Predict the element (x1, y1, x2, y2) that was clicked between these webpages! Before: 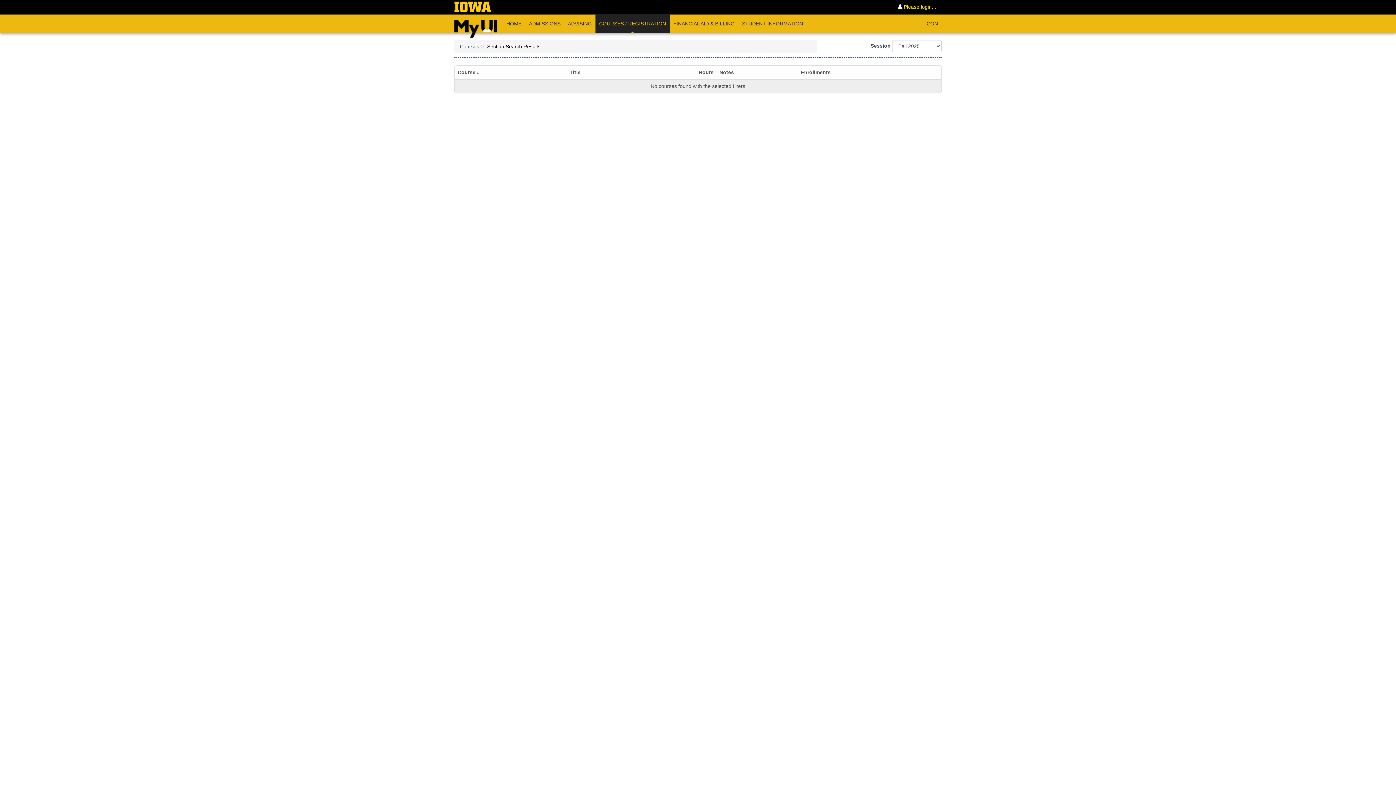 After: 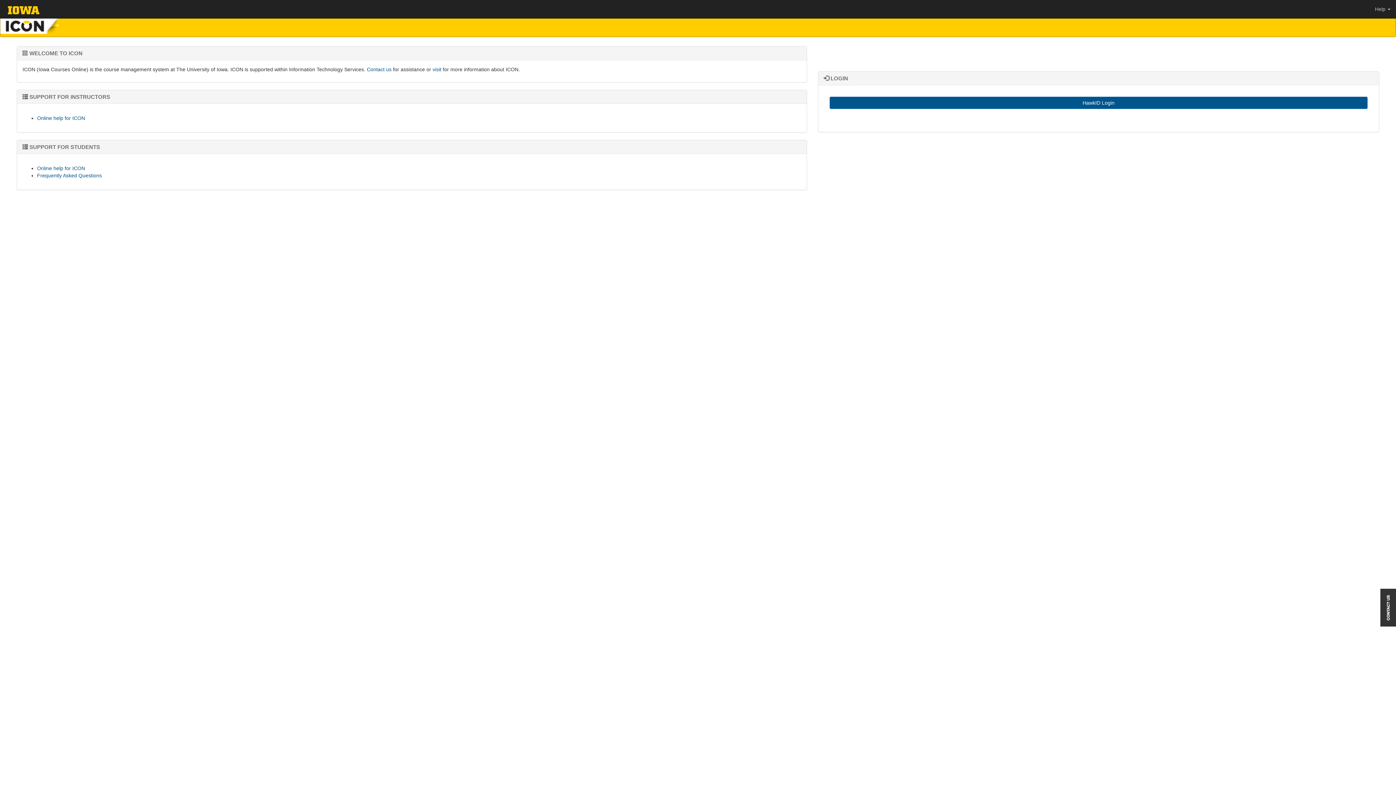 Action: bbox: (921, 14, 941, 32) label: ICON